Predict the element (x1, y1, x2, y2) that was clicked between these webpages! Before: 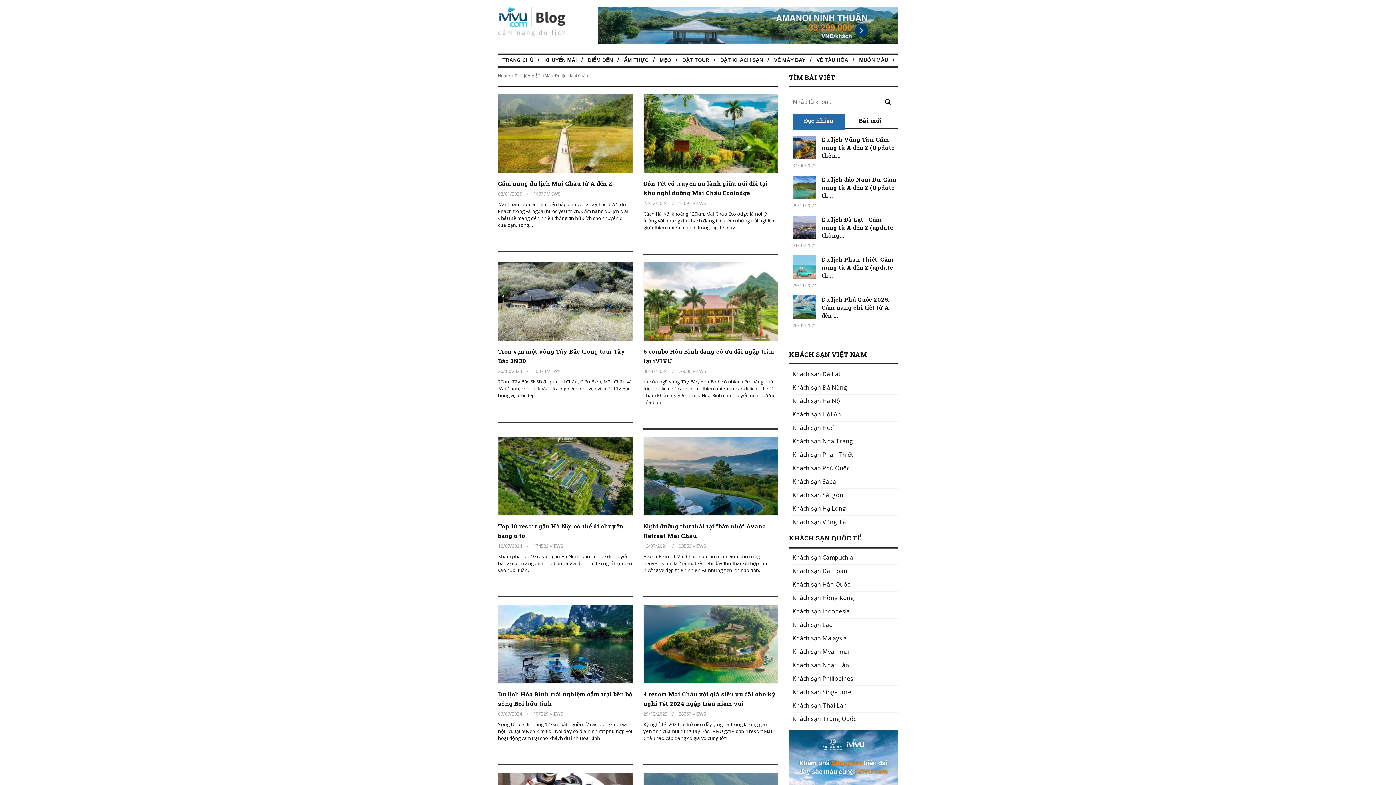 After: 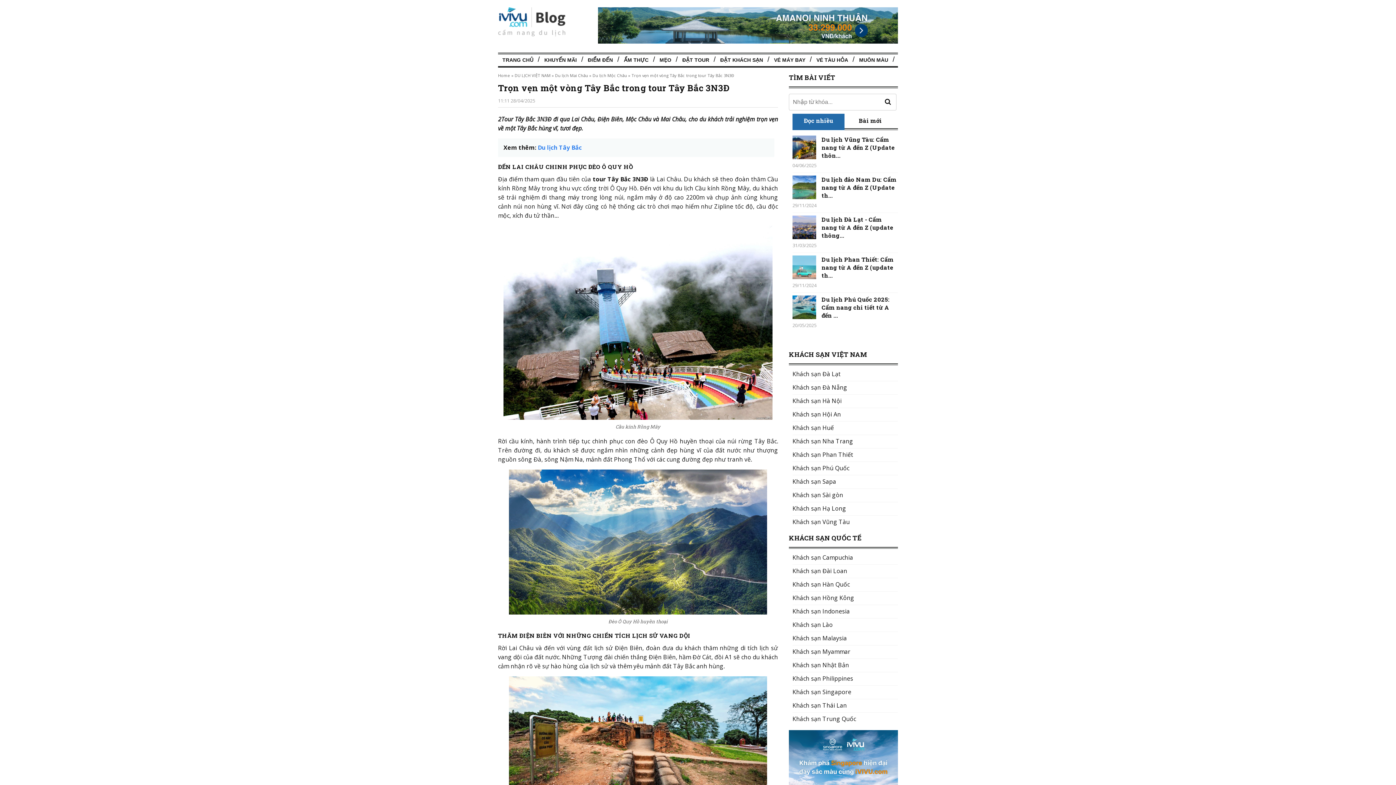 Action: bbox: (498, 262, 632, 341)